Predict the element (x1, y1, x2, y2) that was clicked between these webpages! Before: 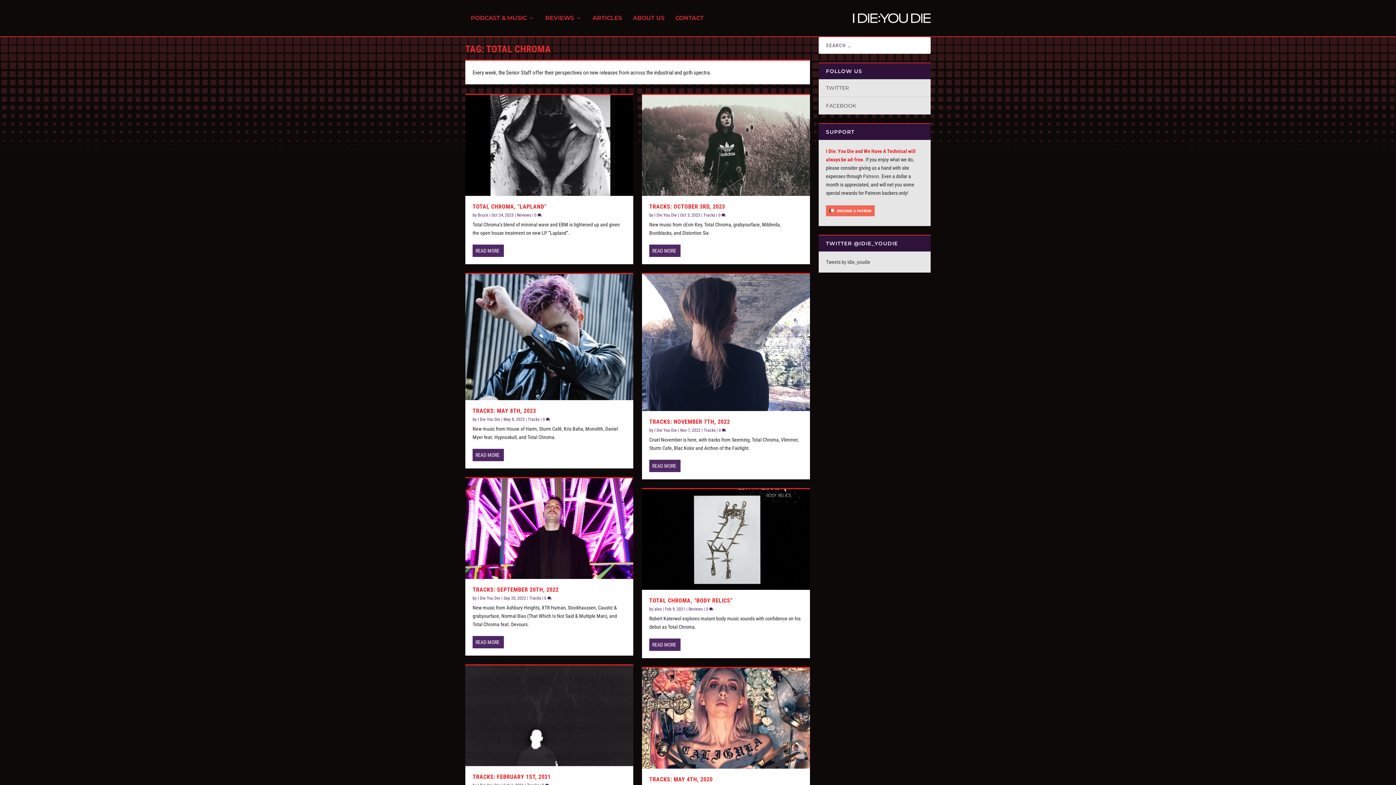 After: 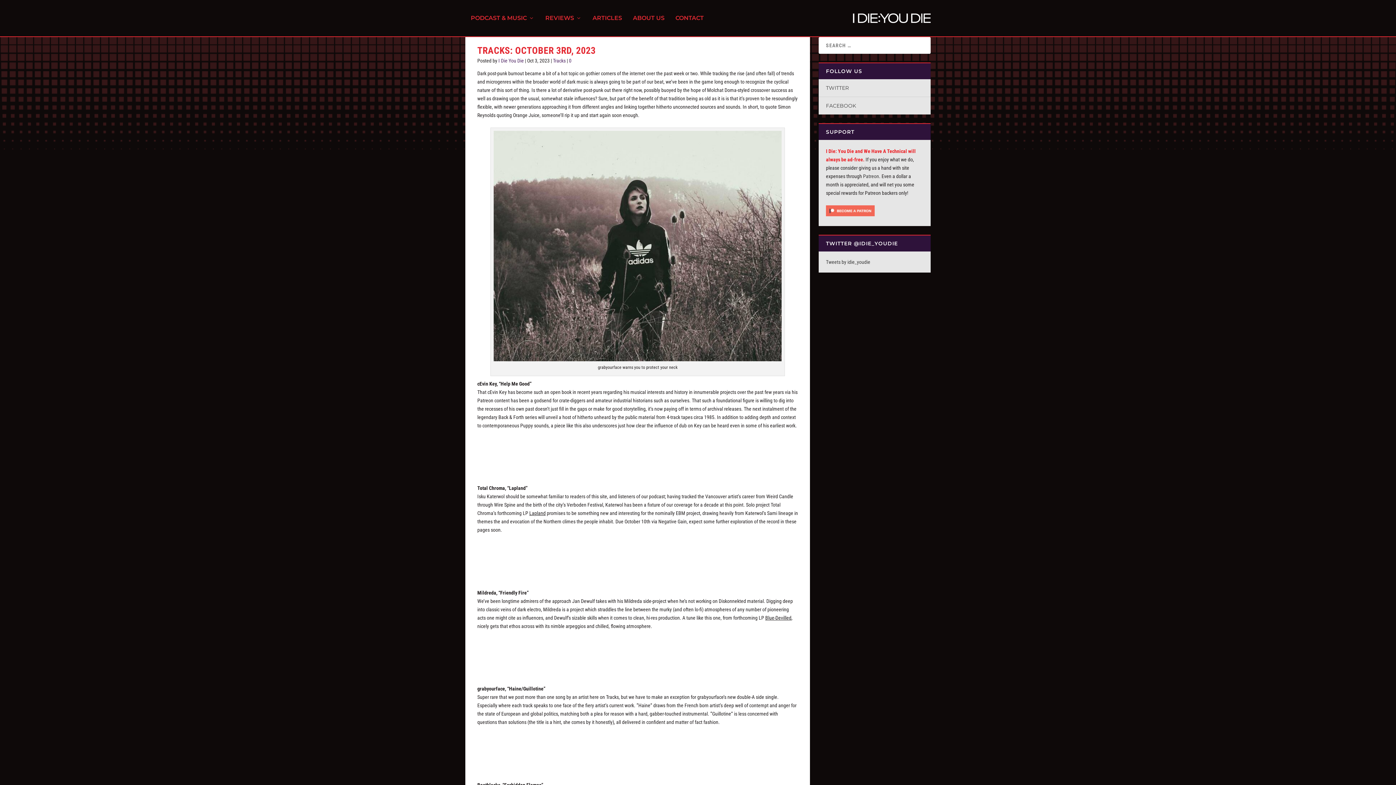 Action: label: READ MORE bbox: (649, 244, 680, 256)